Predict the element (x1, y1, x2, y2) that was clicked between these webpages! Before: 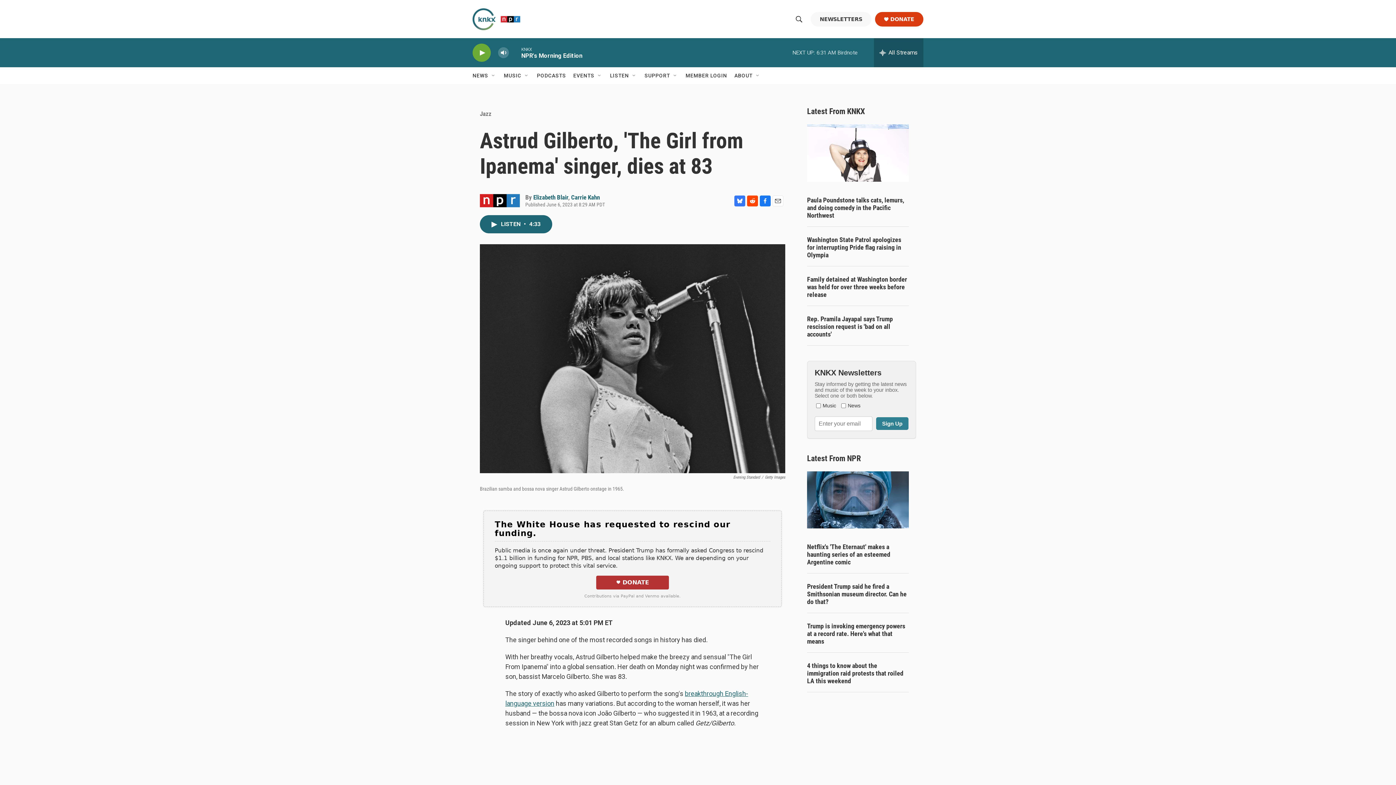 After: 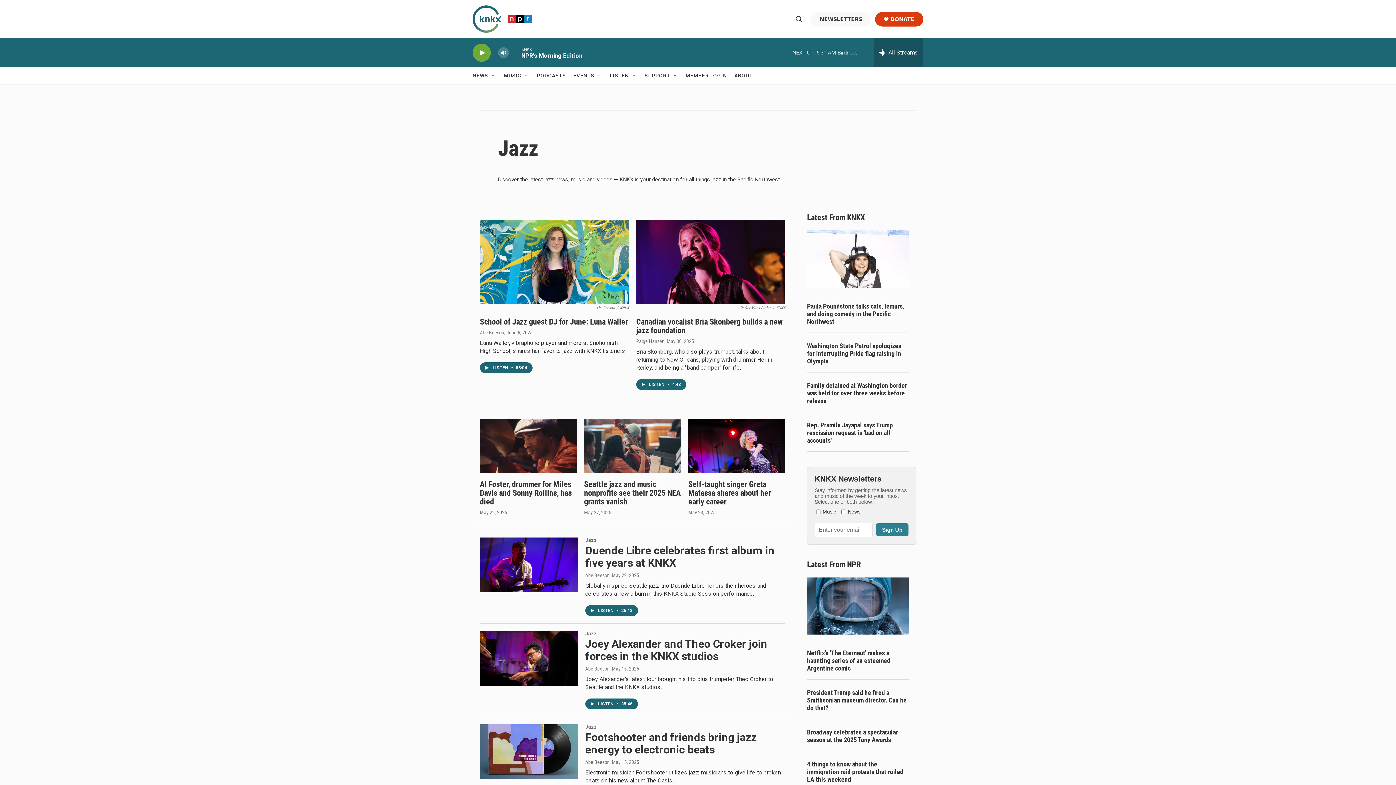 Action: bbox: (480, 110, 491, 117) label: Jazz